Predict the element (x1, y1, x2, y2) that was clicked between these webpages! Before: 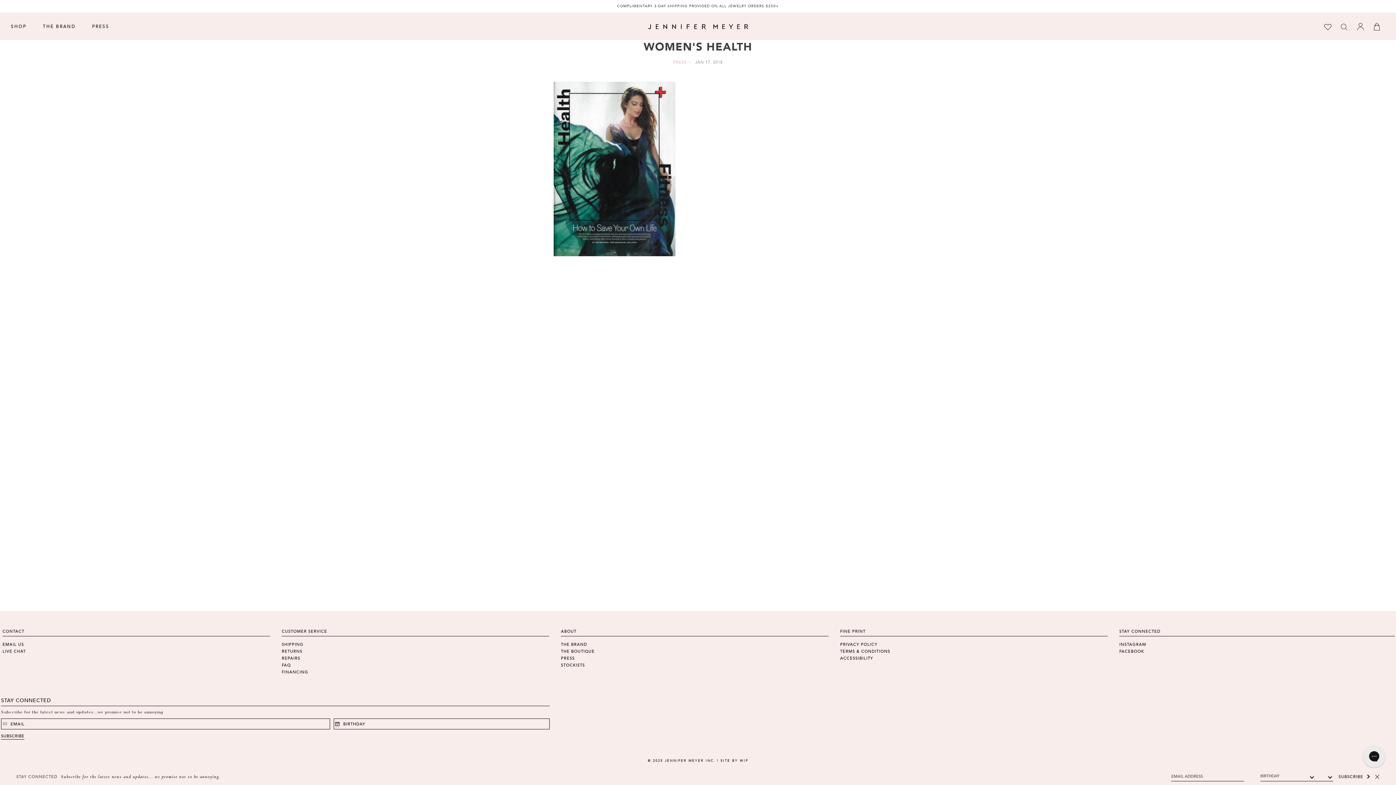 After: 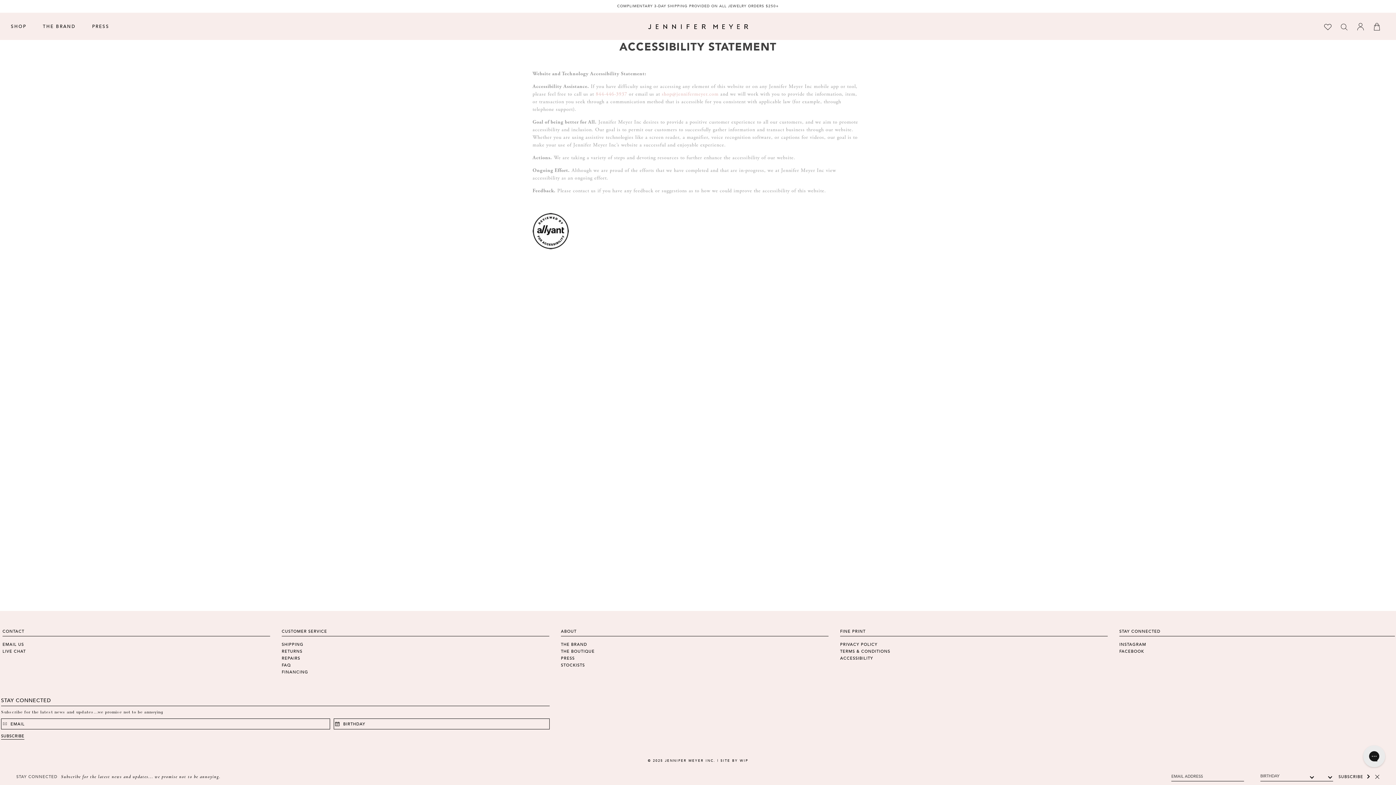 Action: label: ACCESSIBILITY bbox: (840, 656, 873, 661)